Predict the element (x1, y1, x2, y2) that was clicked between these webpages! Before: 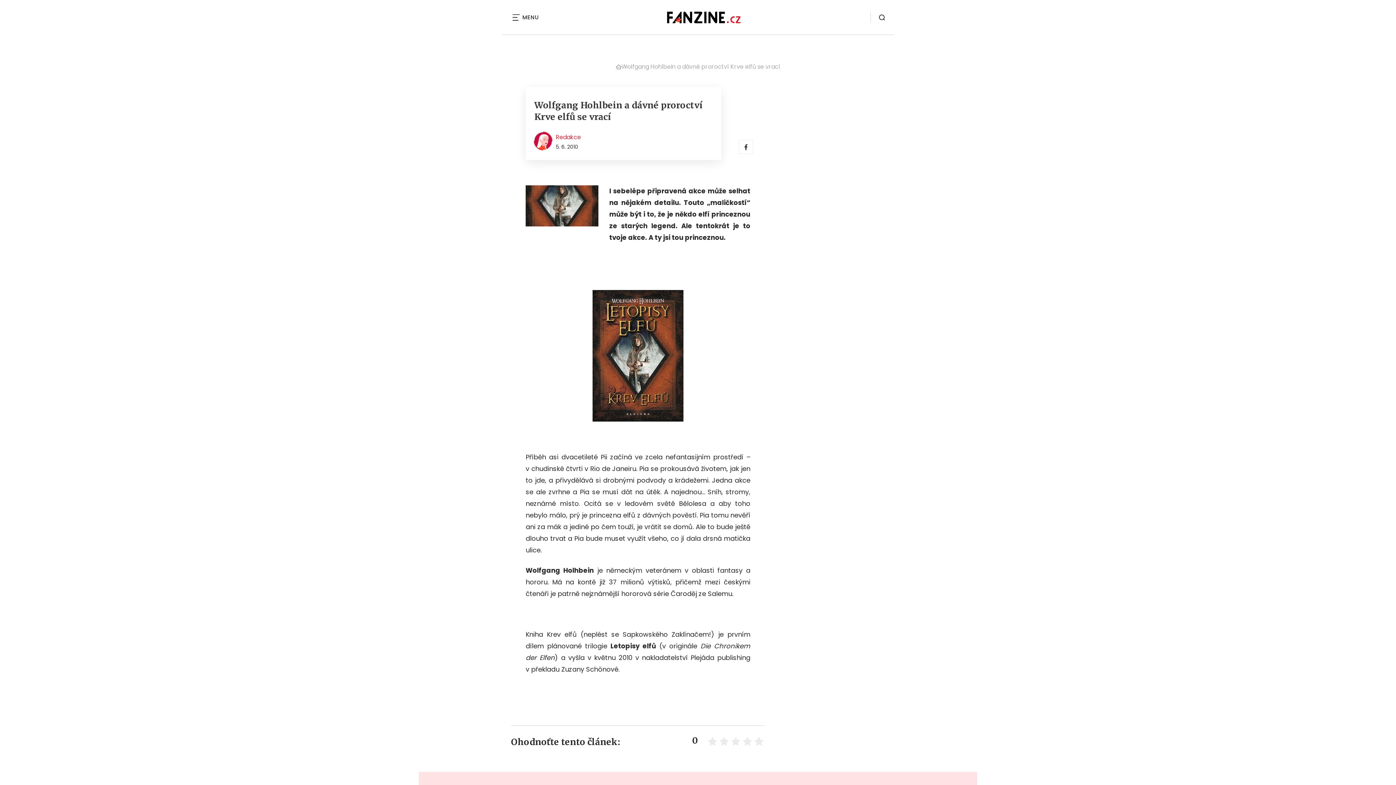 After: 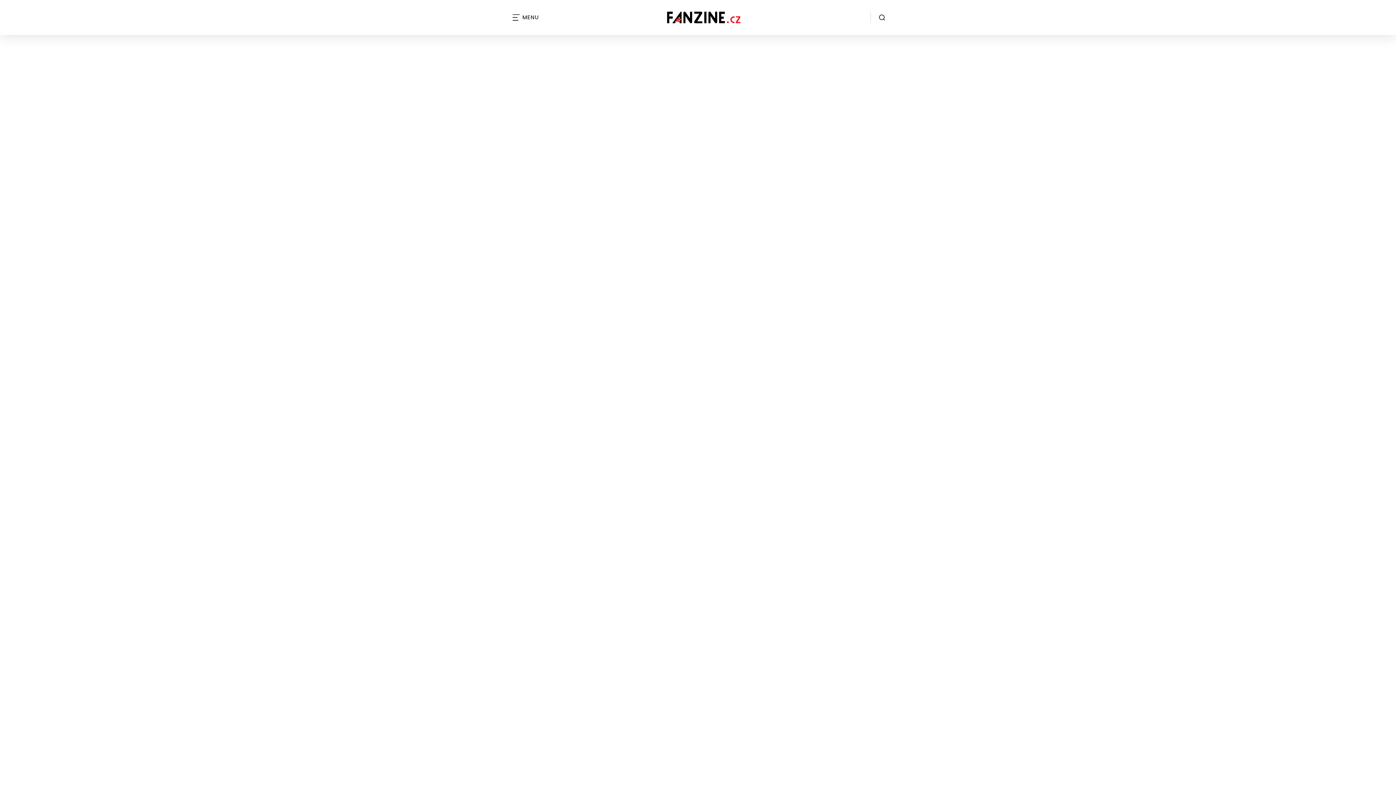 Action: label: Domů bbox: (615, 62, 621, 71)